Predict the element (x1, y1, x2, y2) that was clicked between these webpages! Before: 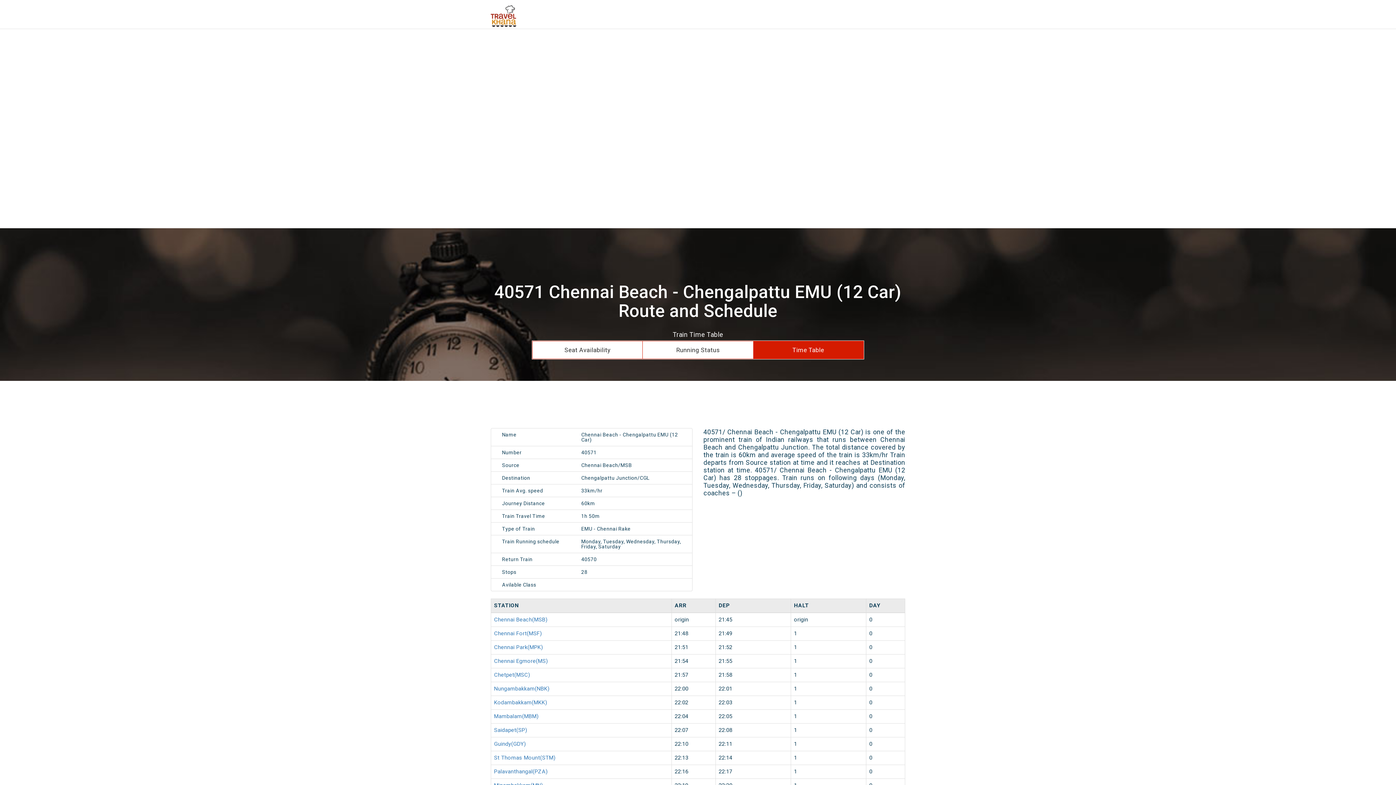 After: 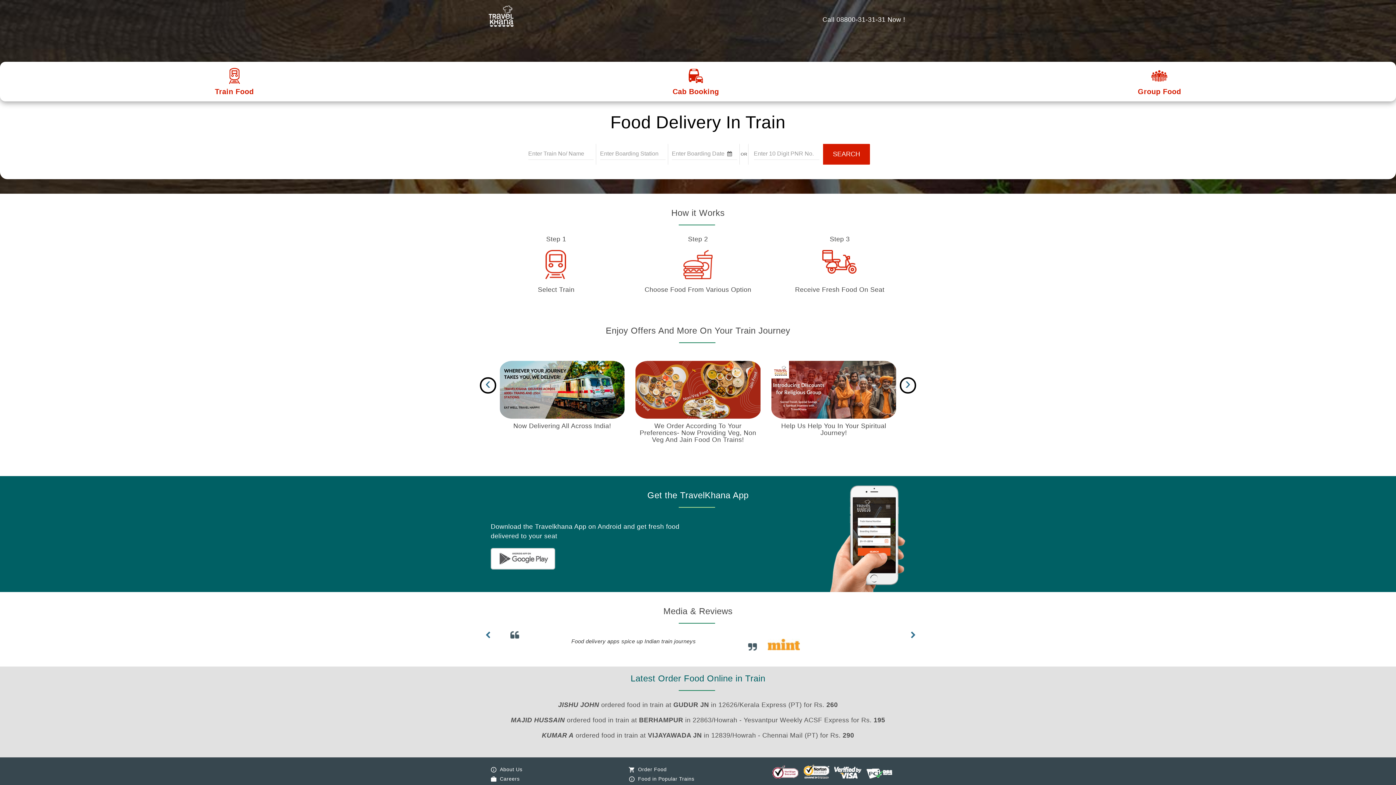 Action: bbox: (490, 1, 516, 26)